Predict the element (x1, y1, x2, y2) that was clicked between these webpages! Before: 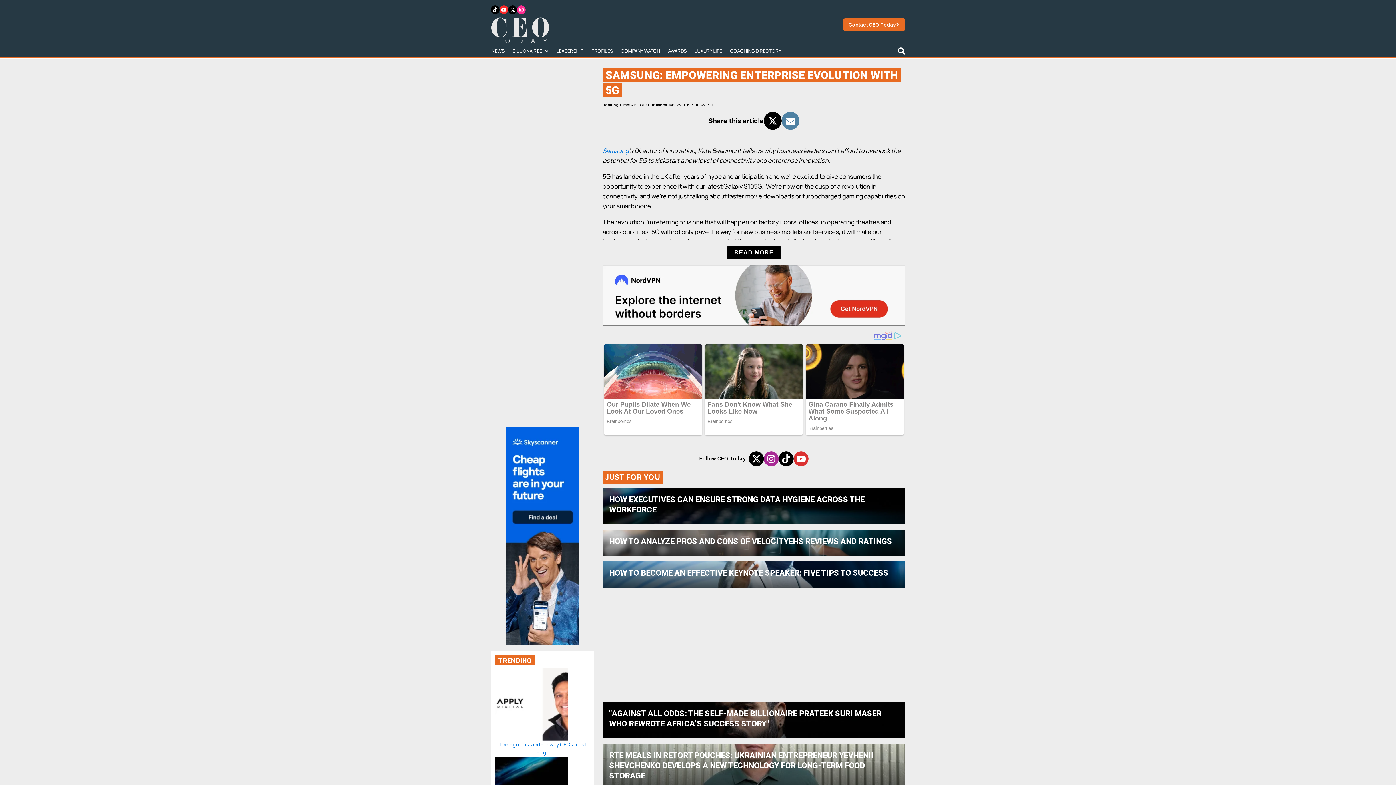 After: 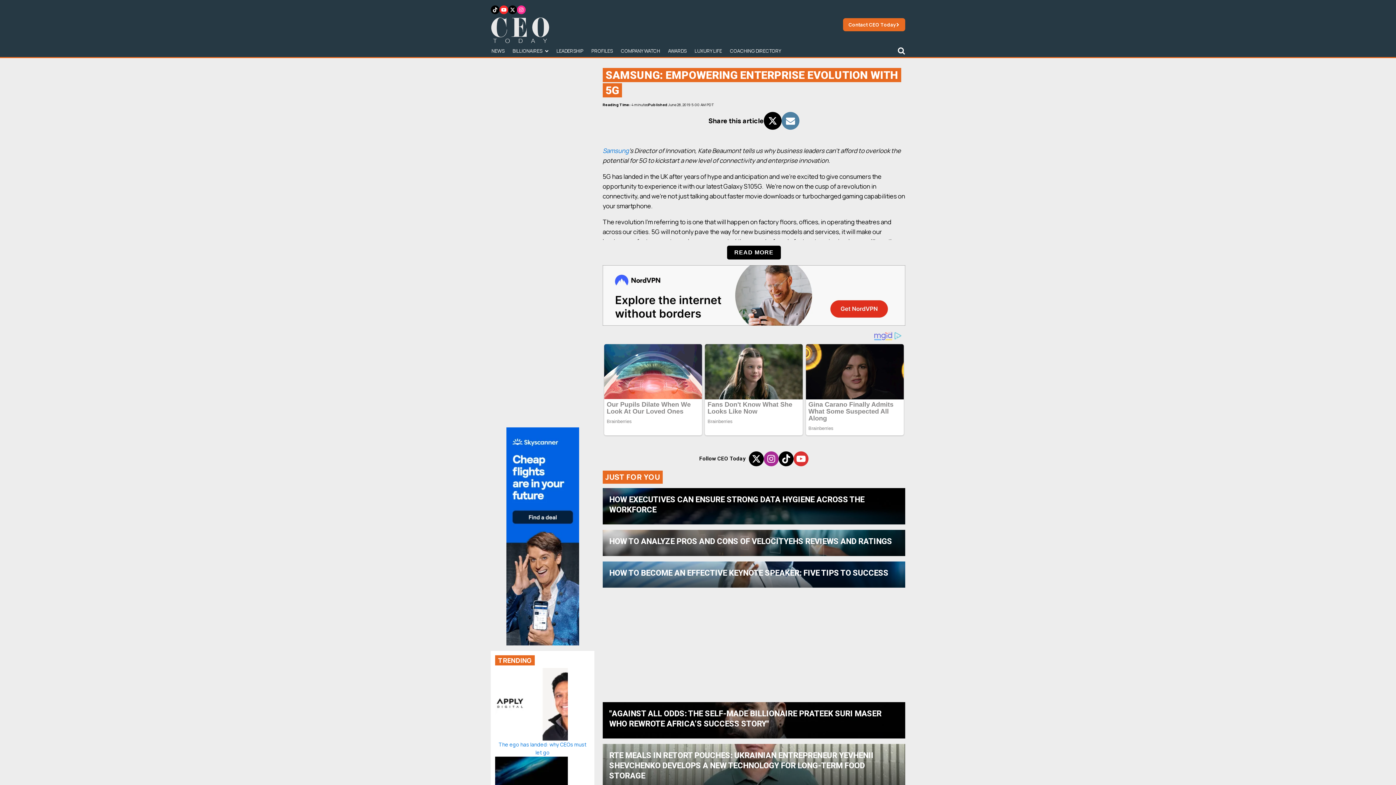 Action: bbox: (781, 112, 799, 129)